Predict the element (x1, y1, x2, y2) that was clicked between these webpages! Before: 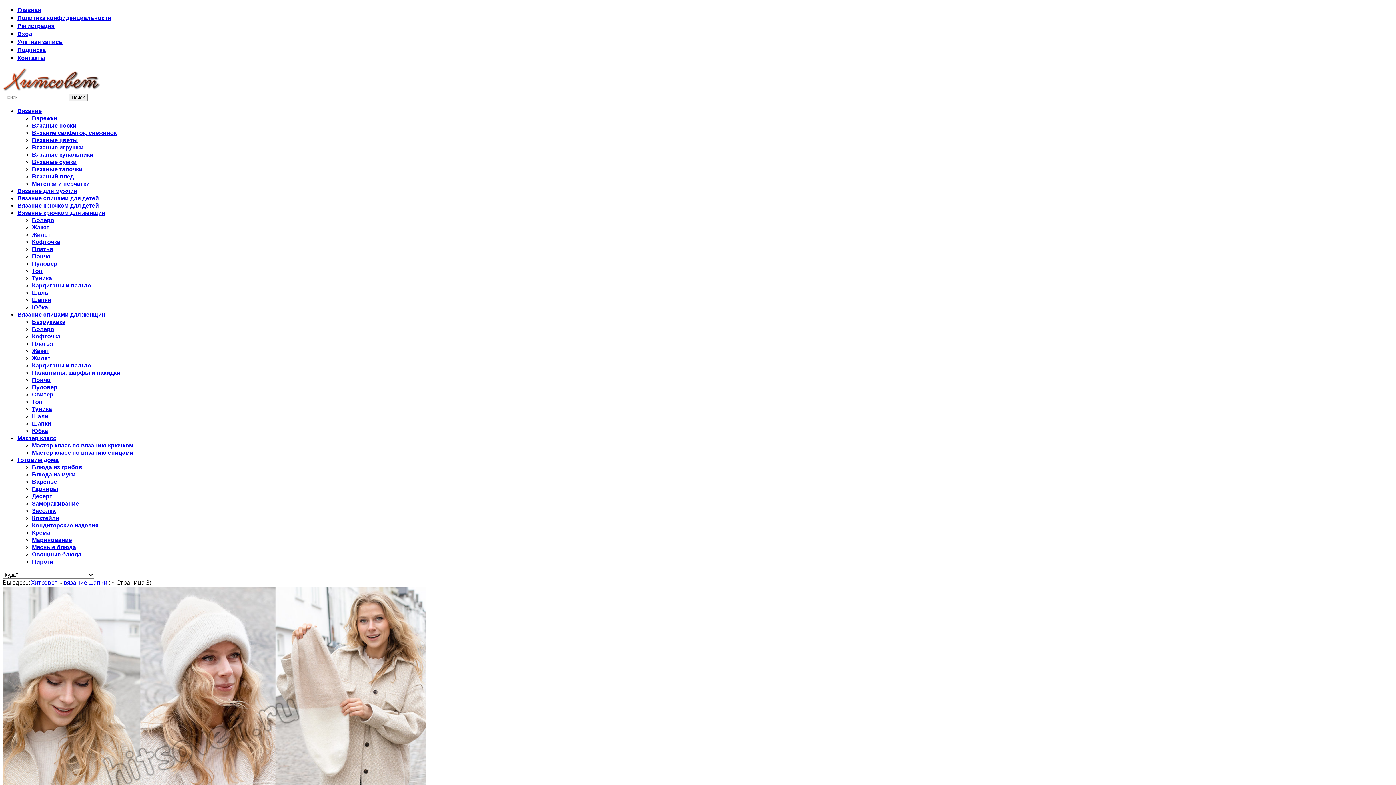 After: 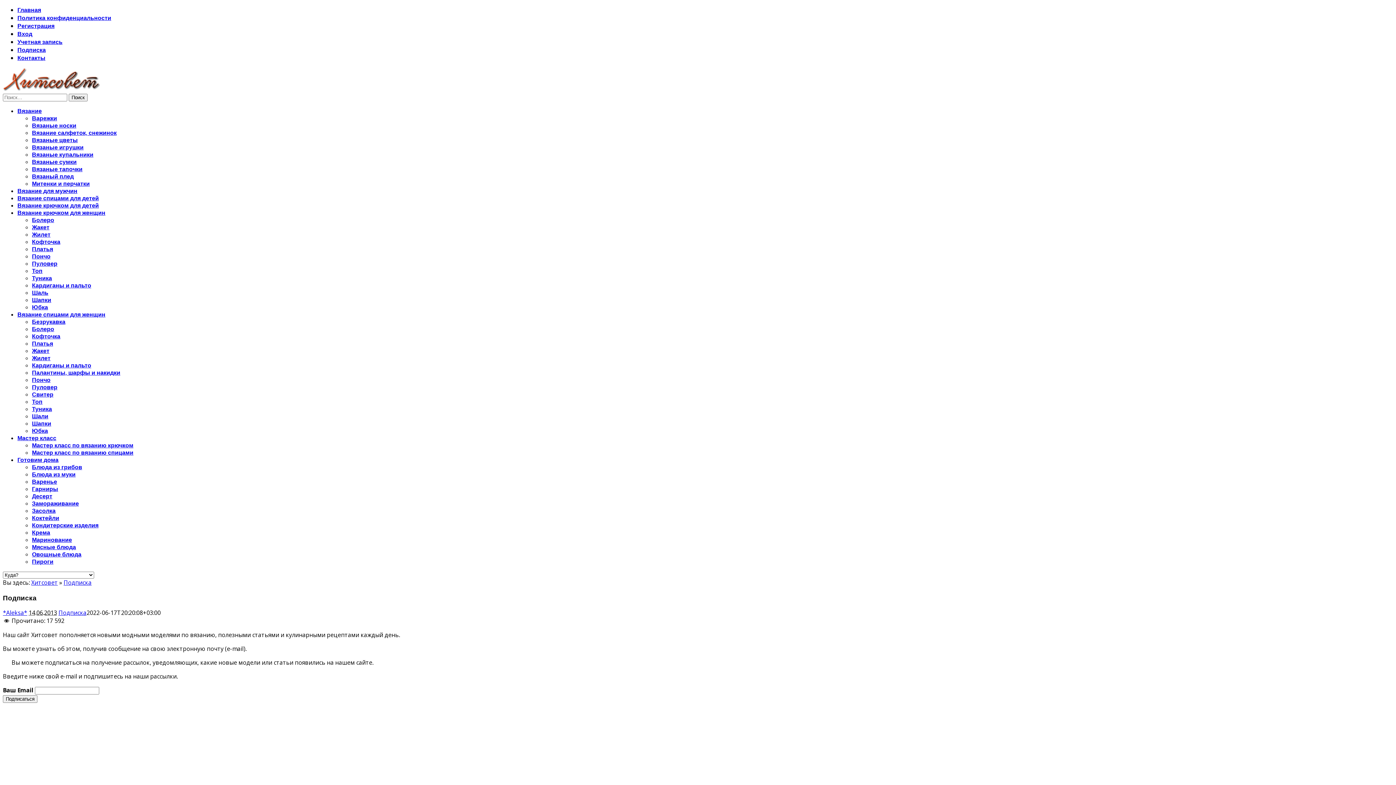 Action: label: Подписка bbox: (17, 46, 45, 53)